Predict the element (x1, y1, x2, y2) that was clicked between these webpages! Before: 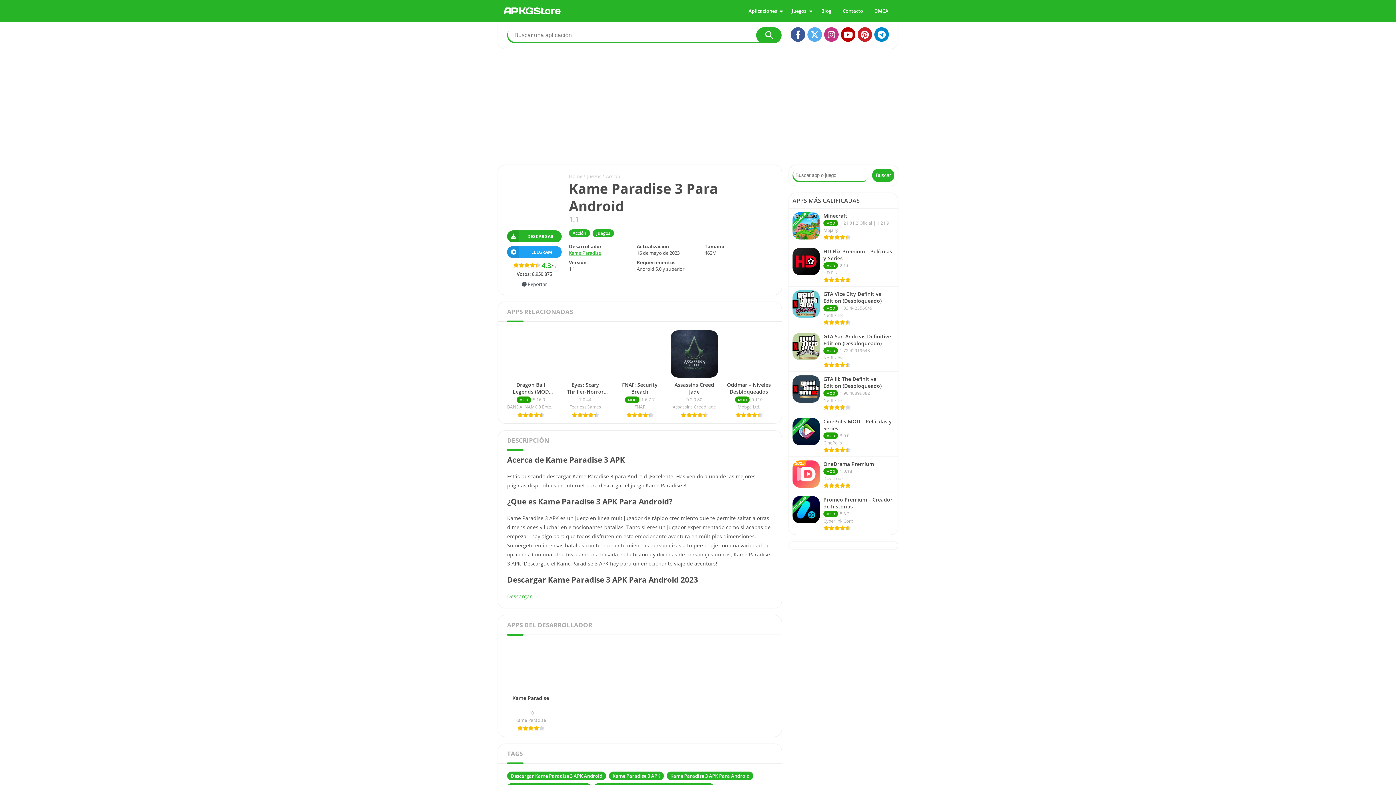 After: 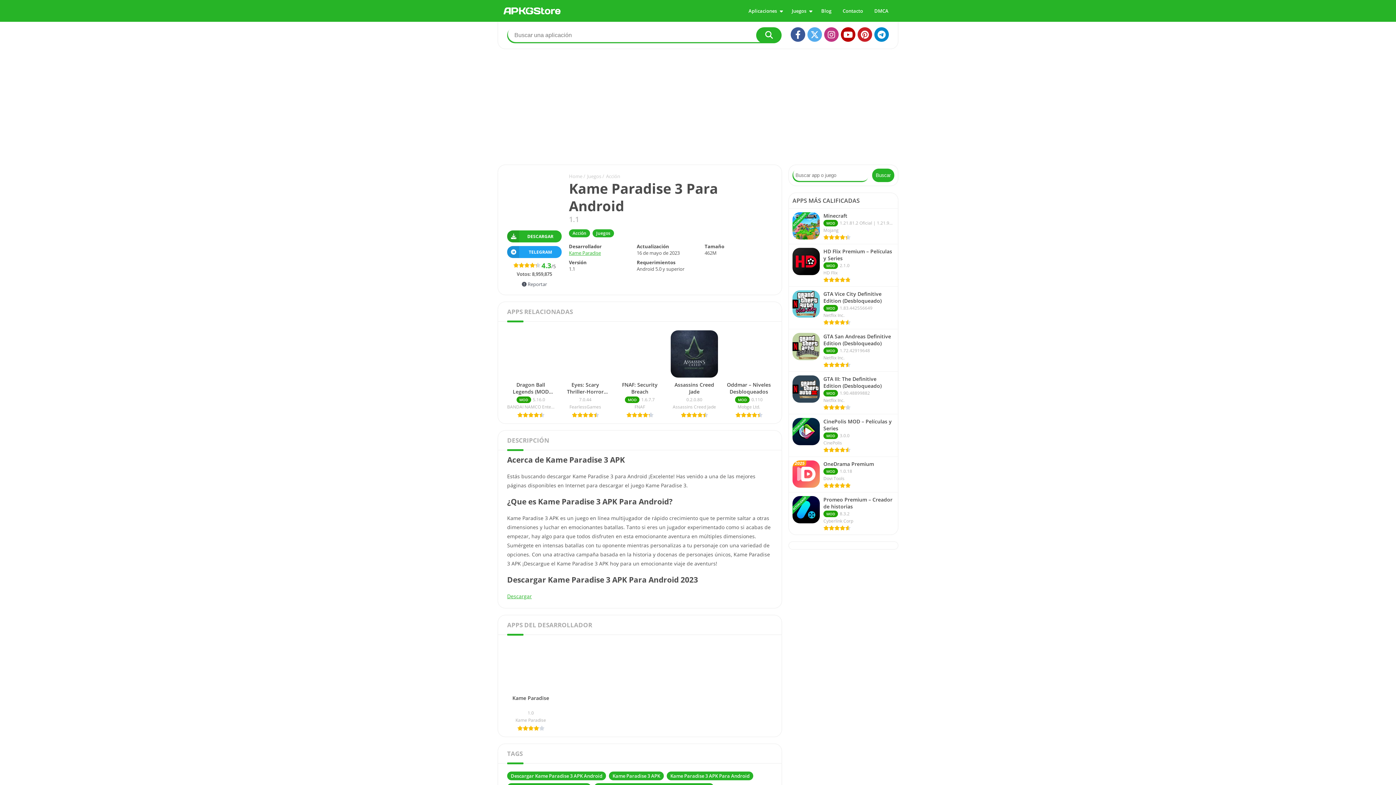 Action: label: Descargar bbox: (507, 592, 532, 601)